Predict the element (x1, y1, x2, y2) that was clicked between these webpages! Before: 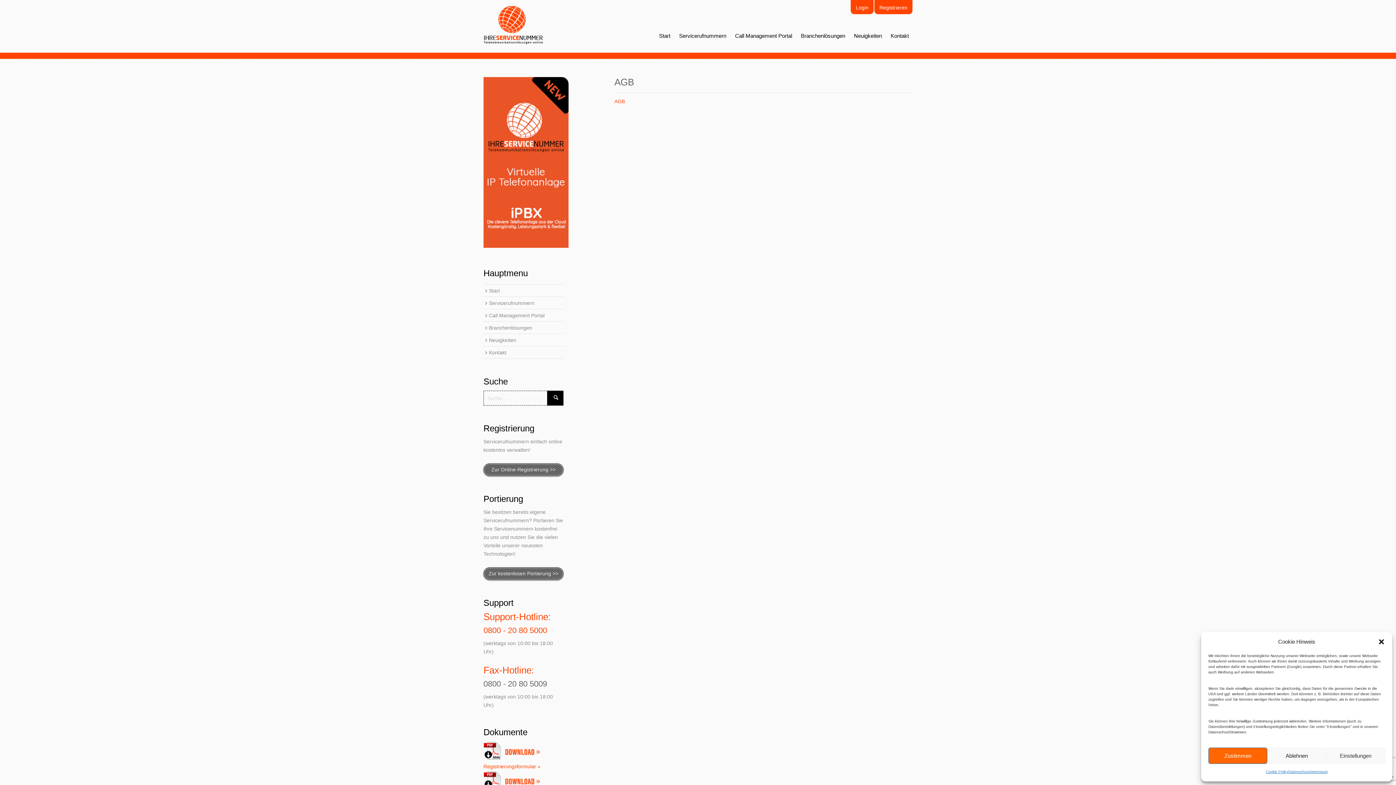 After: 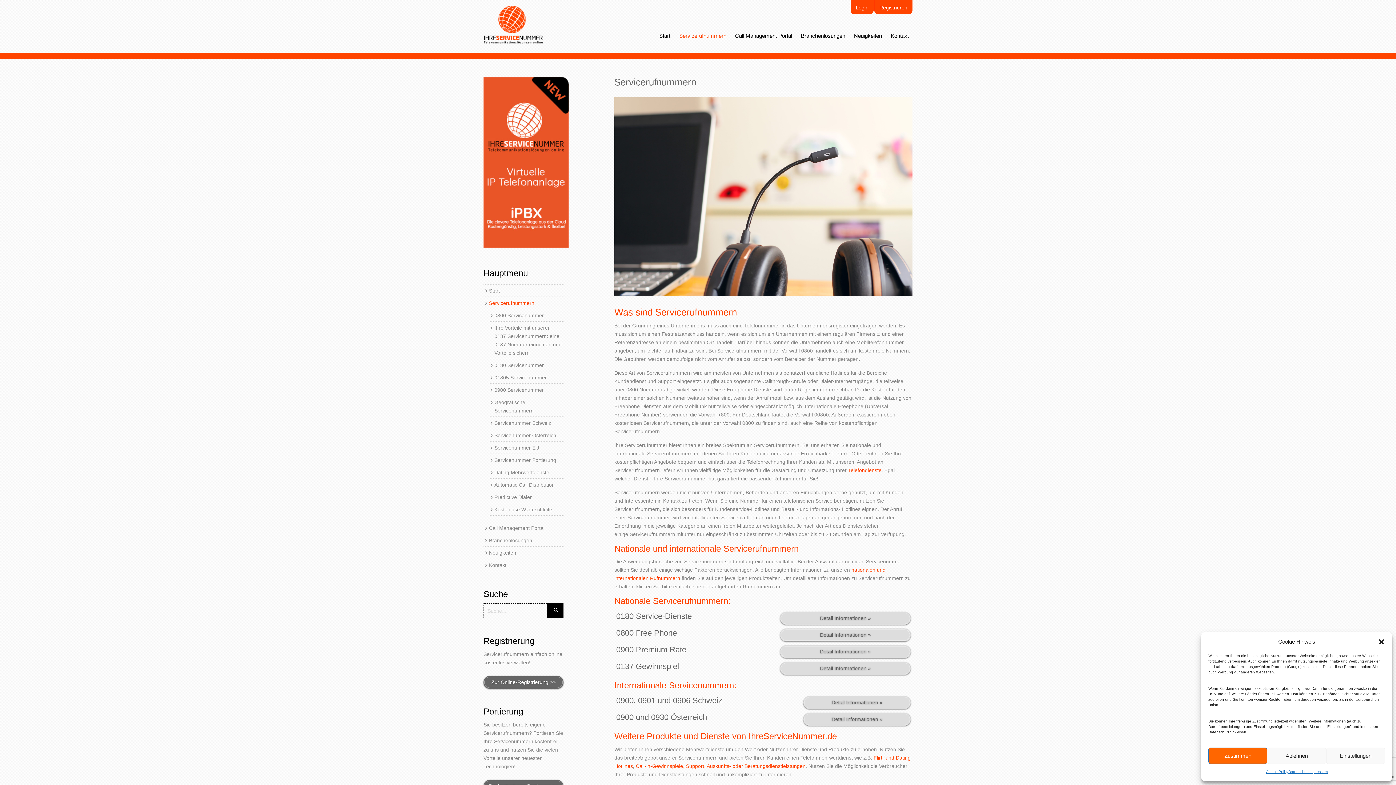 Action: bbox: (483, 297, 563, 309) label: Servicerufnummern